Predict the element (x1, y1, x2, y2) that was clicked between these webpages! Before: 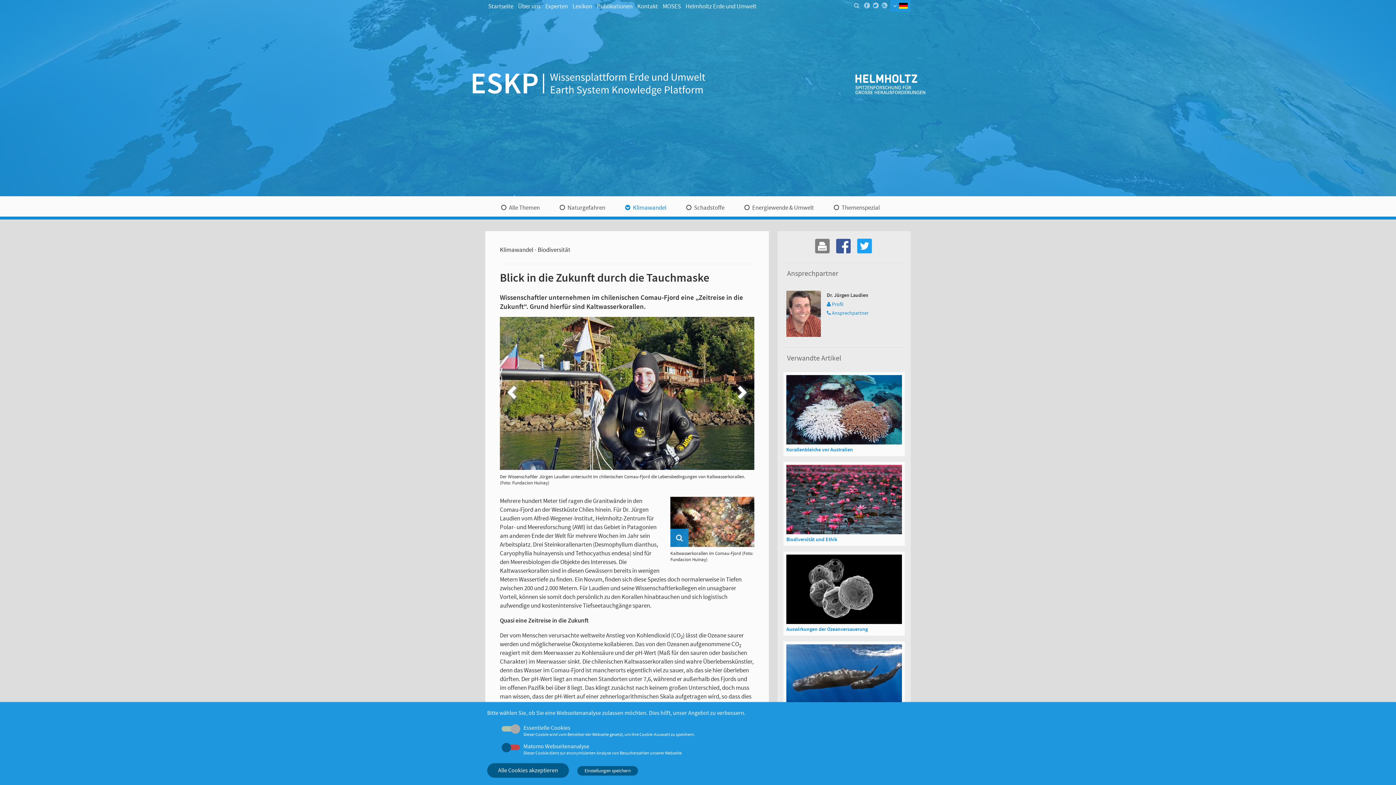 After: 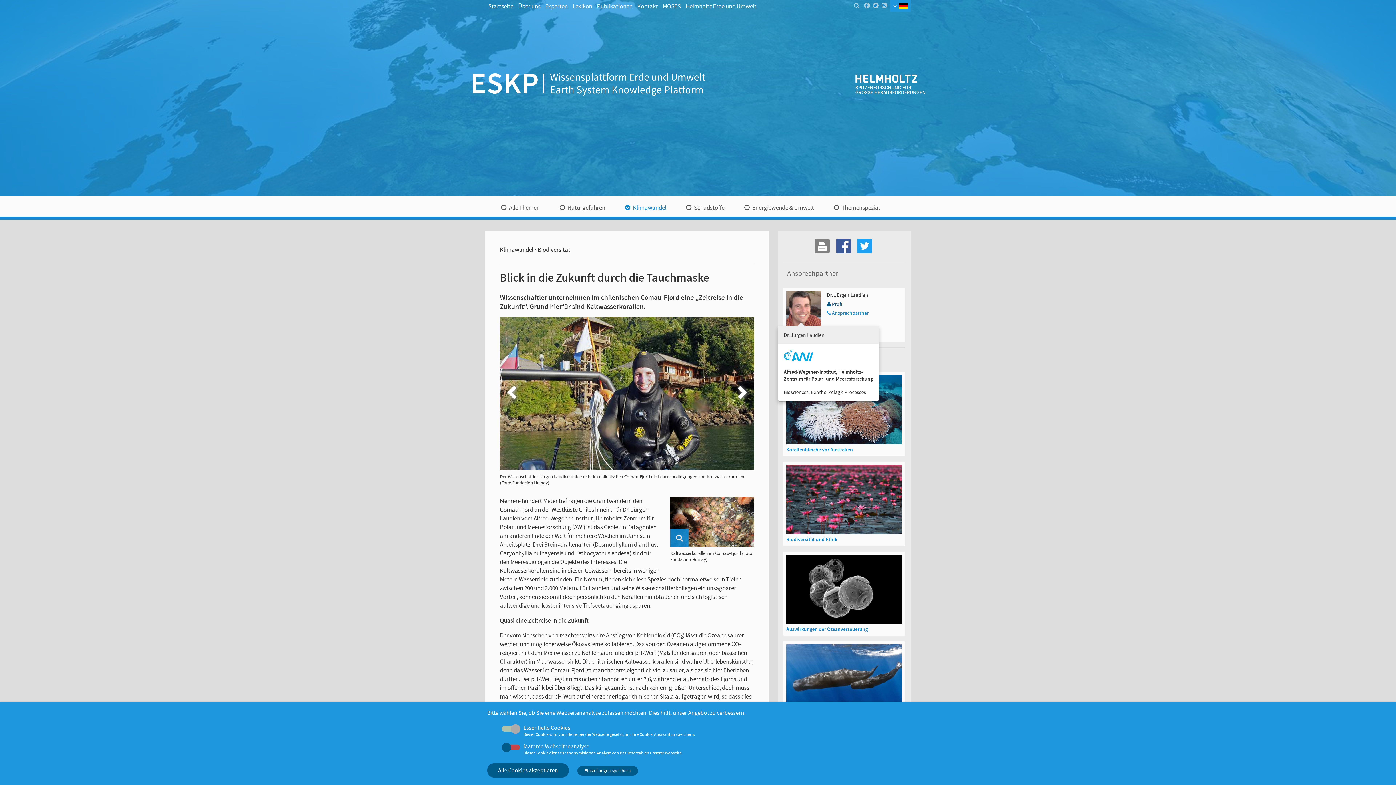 Action: bbox: (827, 300, 843, 307) label:  Profil